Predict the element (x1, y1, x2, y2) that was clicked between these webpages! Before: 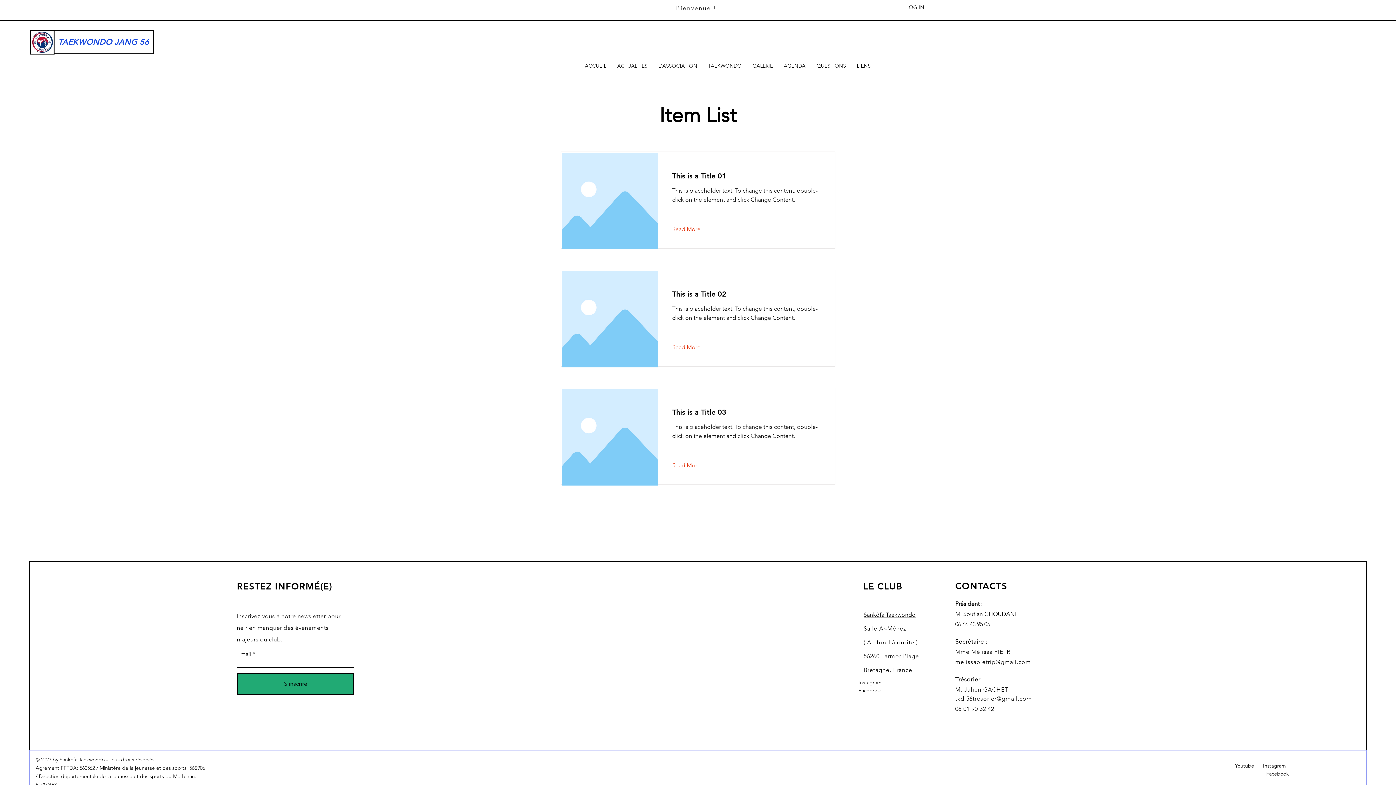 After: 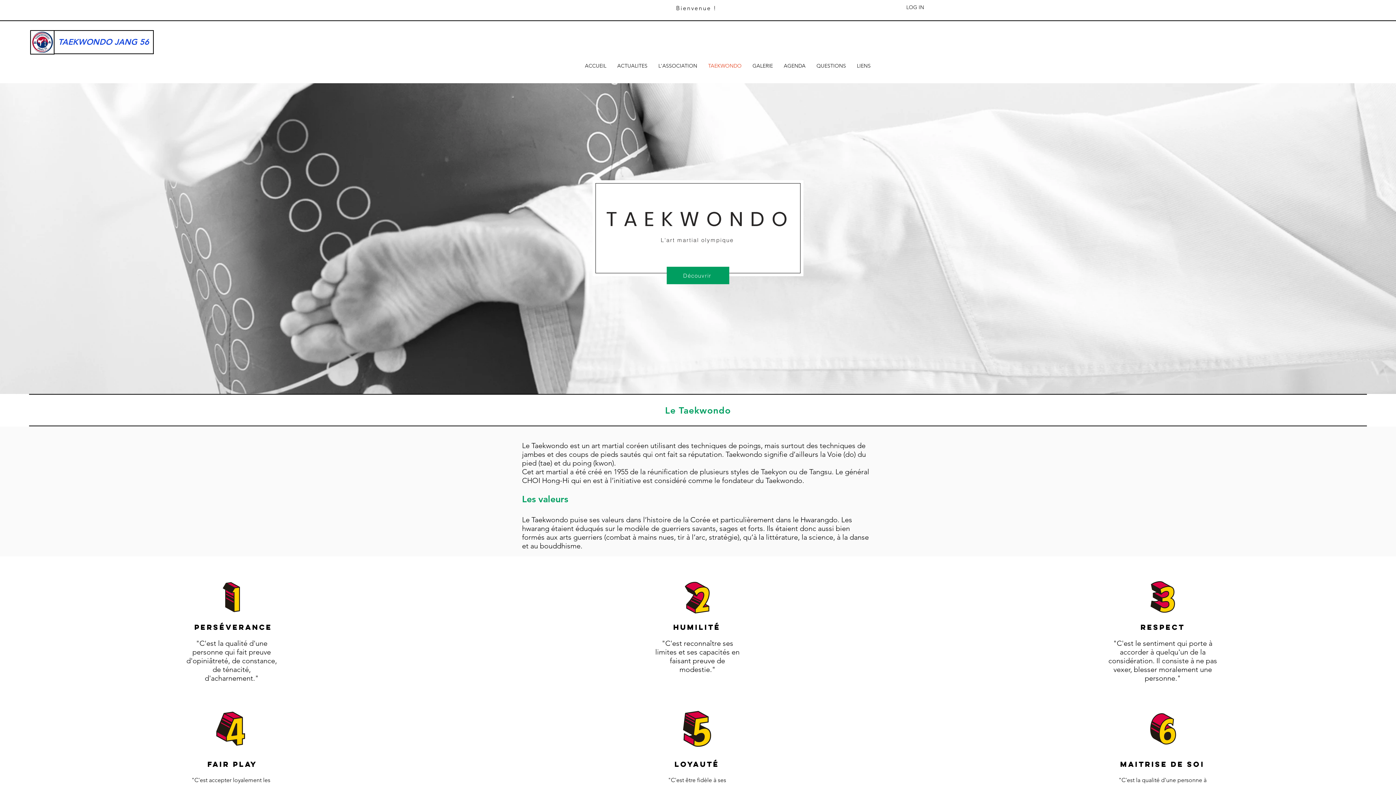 Action: bbox: (863, 666, 912, 673) label: Bretagne, France